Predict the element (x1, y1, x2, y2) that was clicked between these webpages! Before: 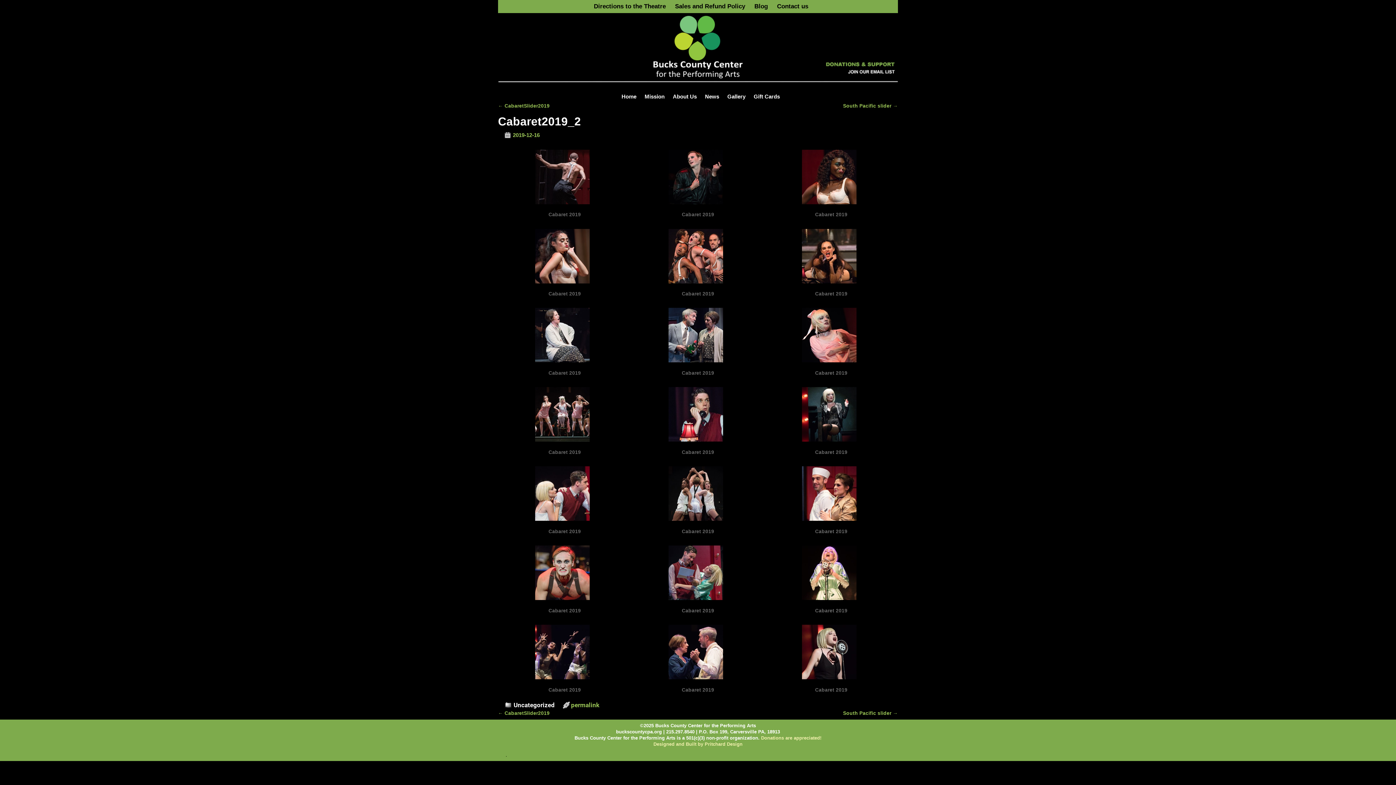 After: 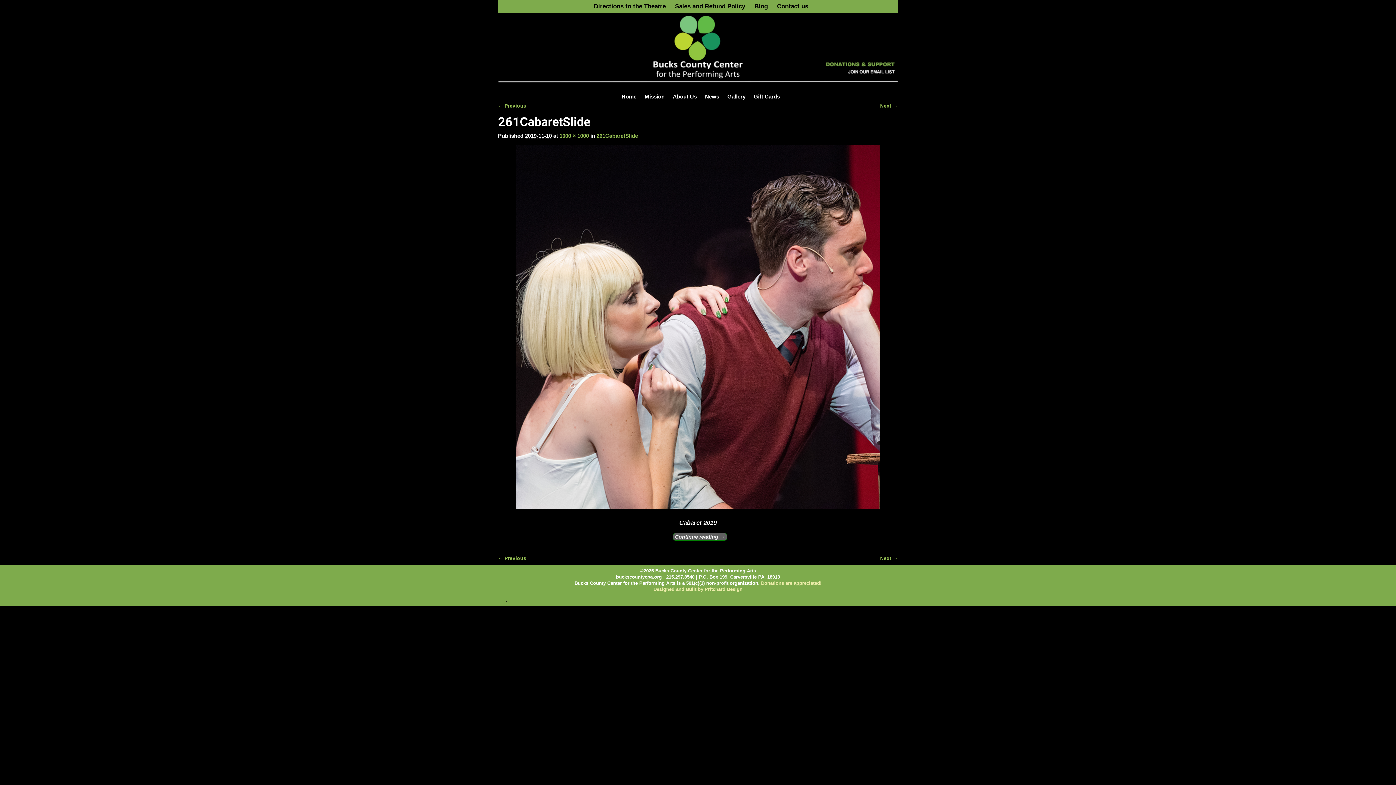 Action: bbox: (535, 520, 594, 527)